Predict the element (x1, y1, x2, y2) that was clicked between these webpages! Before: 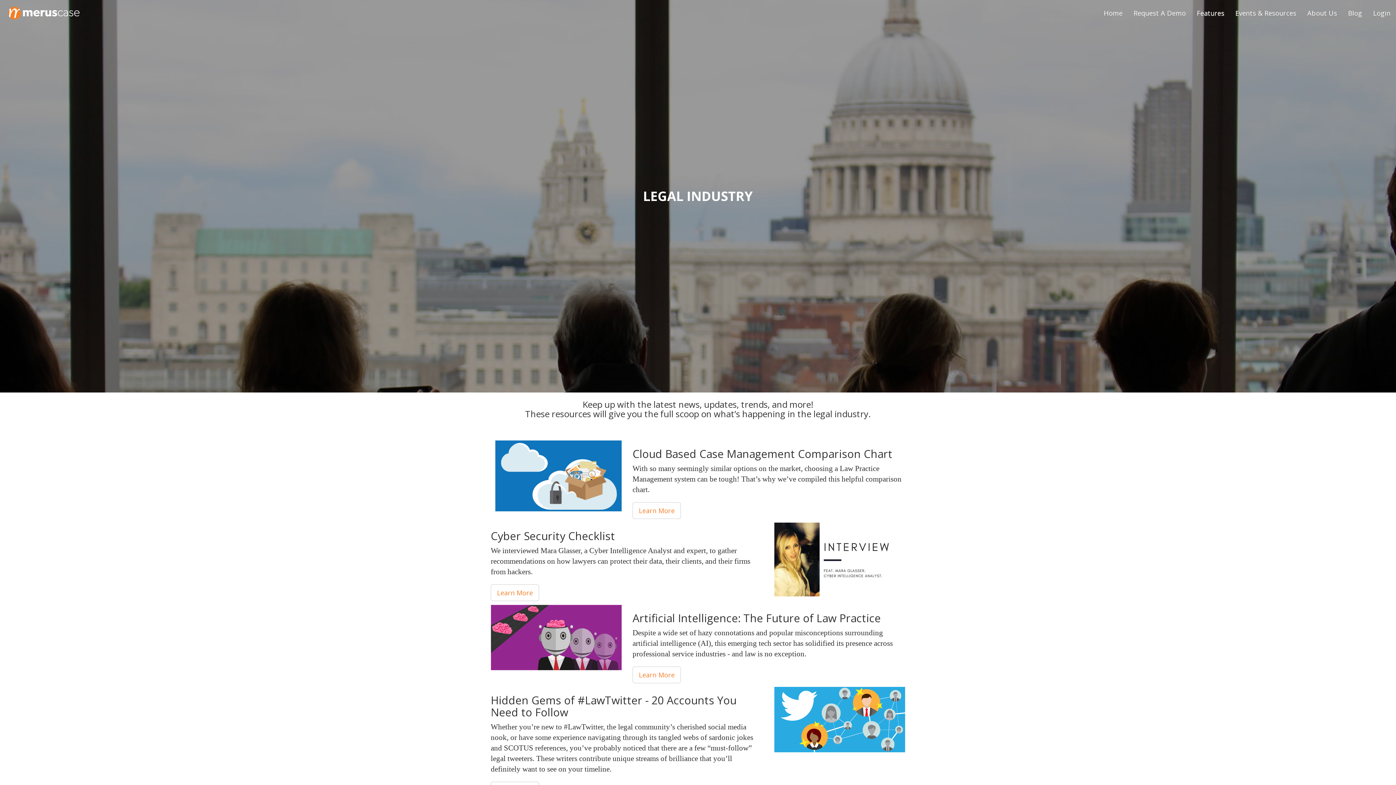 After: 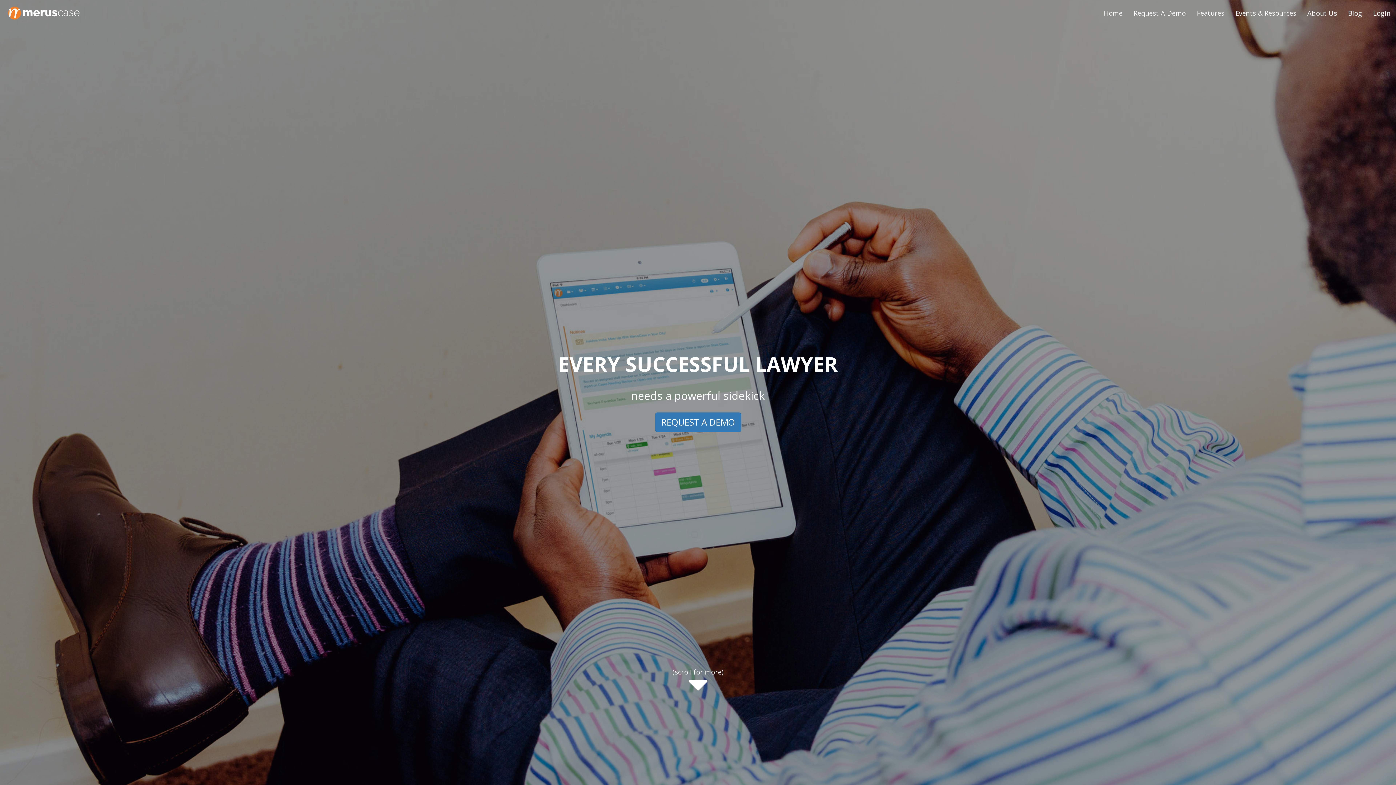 Action: bbox: (0, 0, 88, 18)